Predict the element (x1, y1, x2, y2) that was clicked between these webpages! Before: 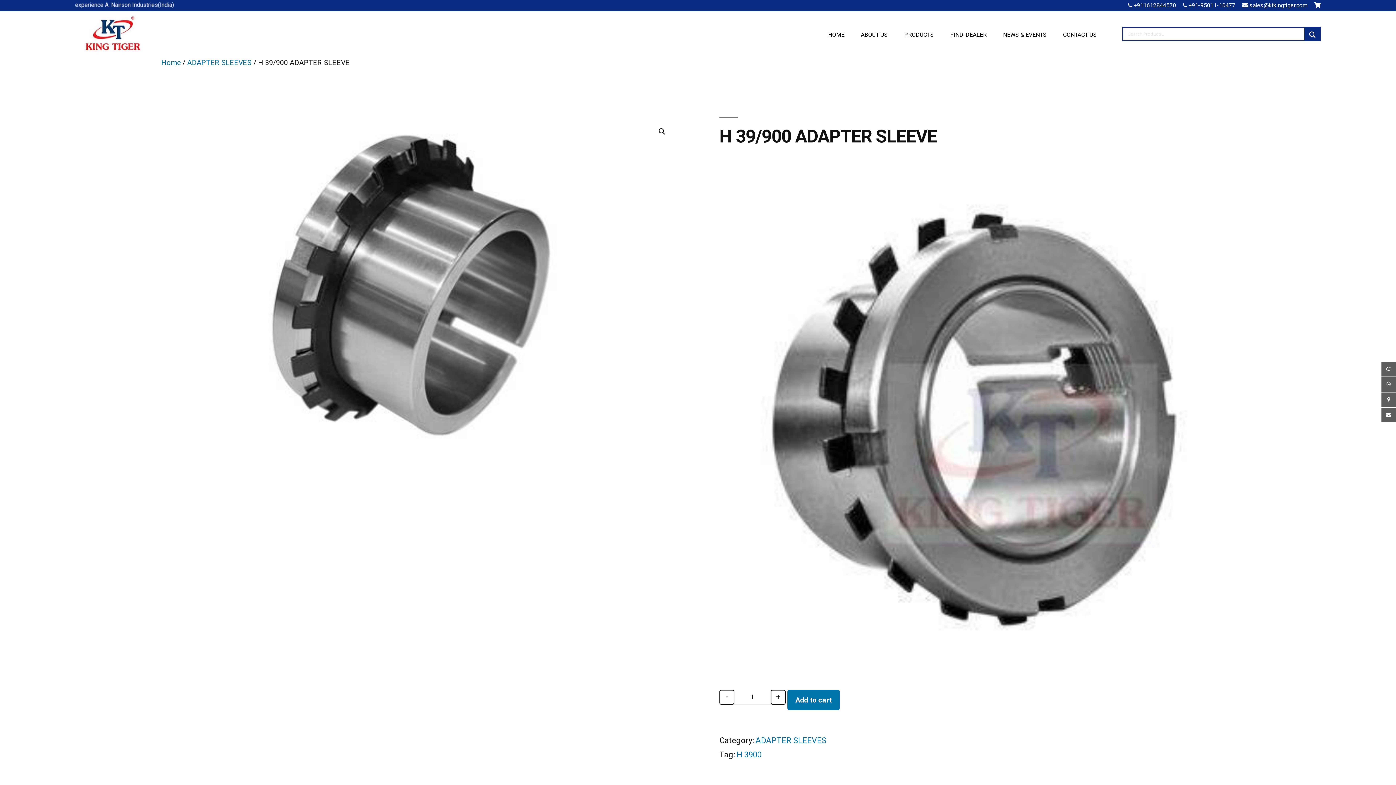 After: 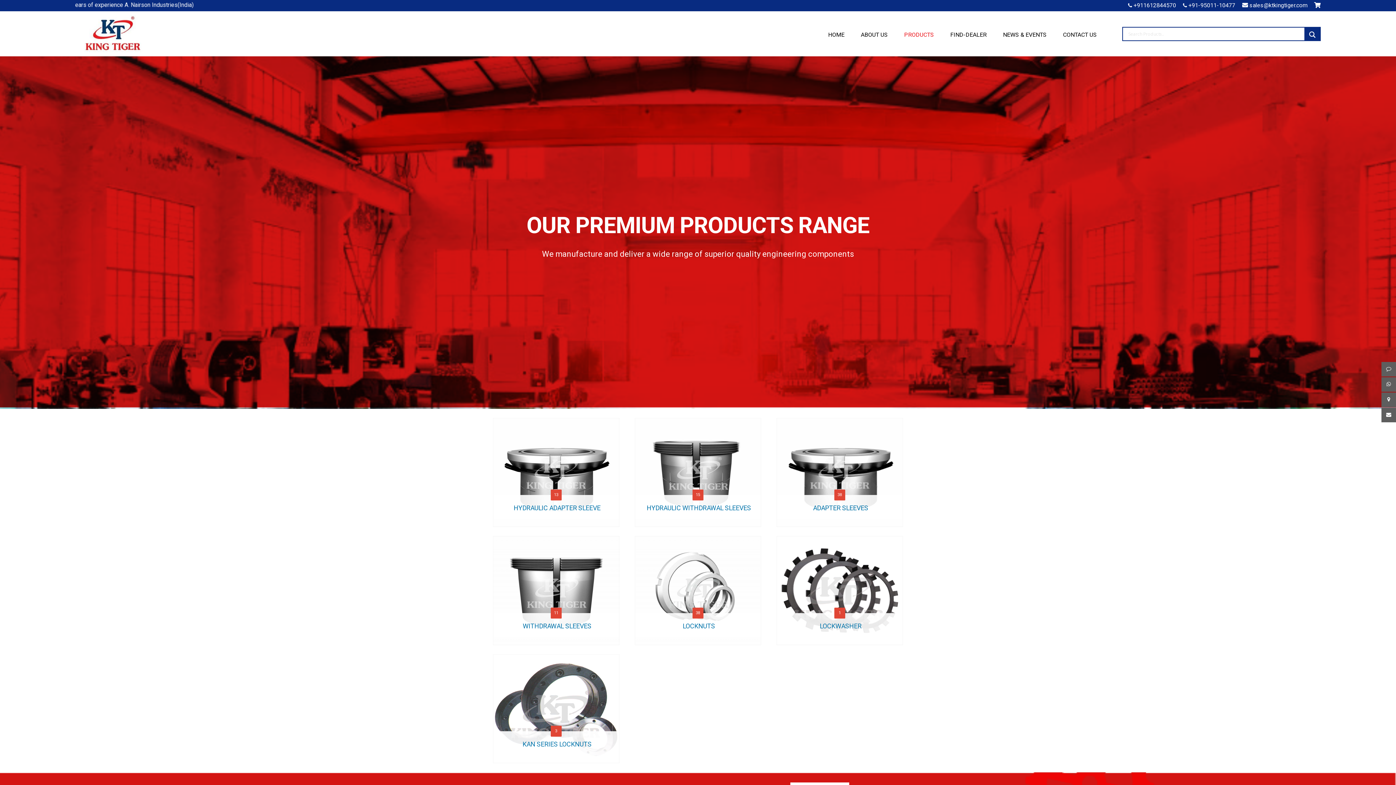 Action: label: PRODUCTS bbox: (904, 31, 943, 38)